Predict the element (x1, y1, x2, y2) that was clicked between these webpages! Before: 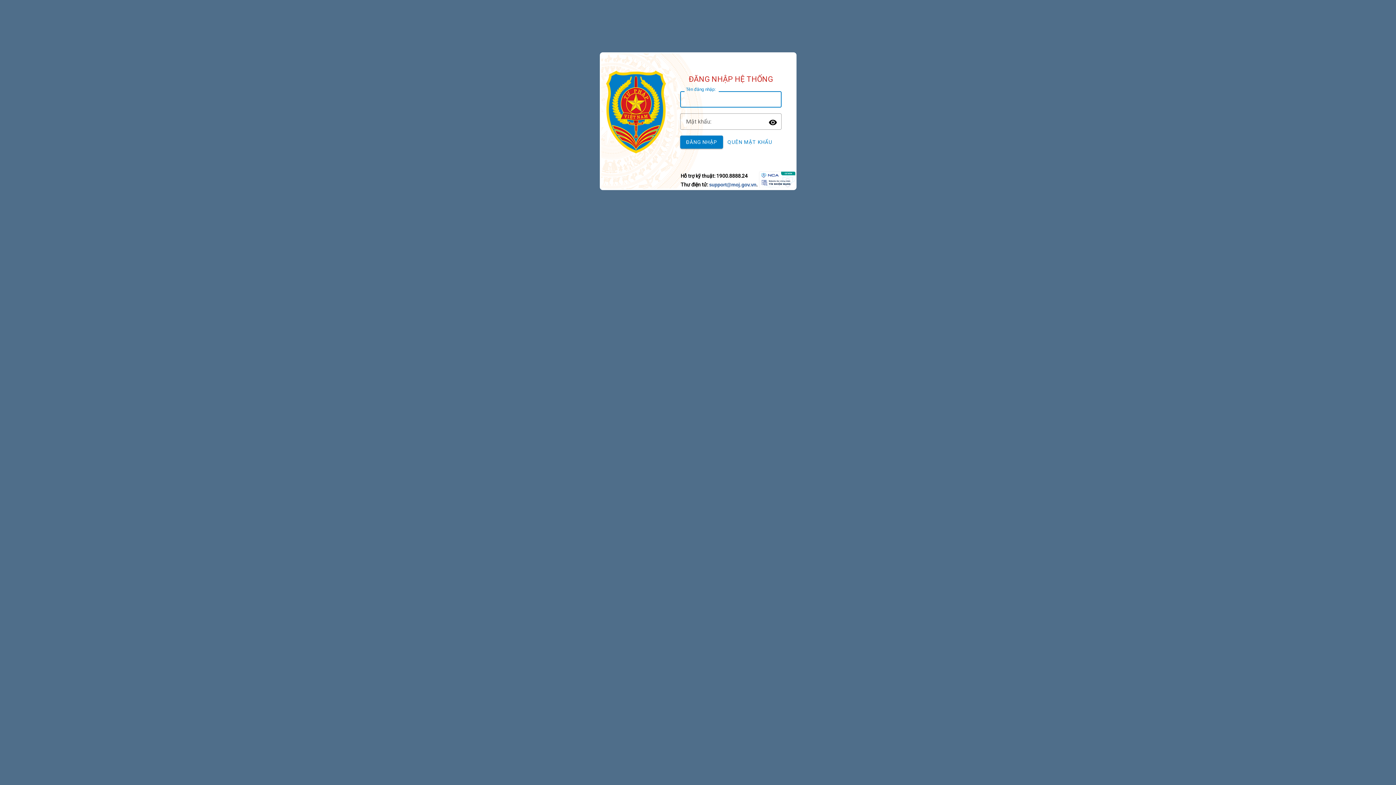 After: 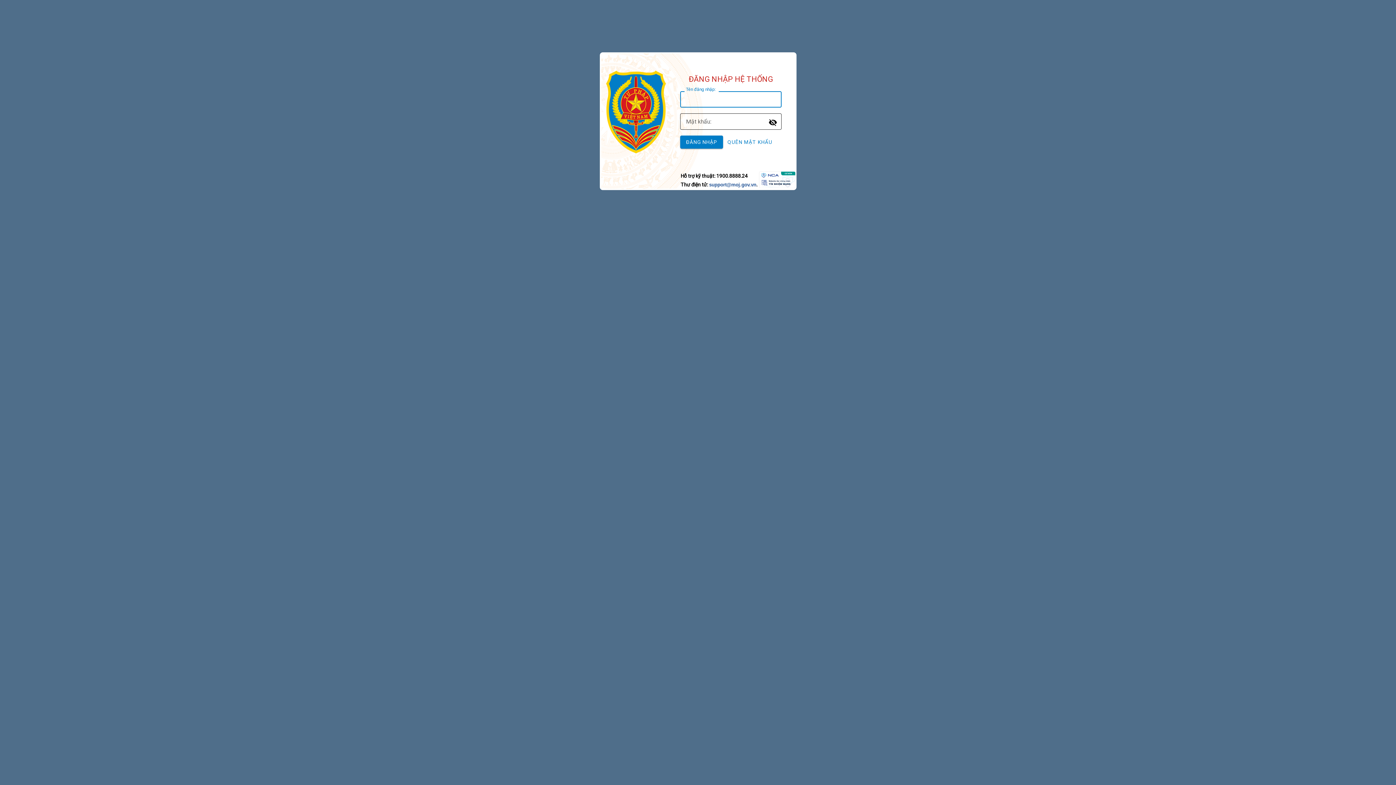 Action: bbox: (764, 113, 781, 129) label: Toggle Password